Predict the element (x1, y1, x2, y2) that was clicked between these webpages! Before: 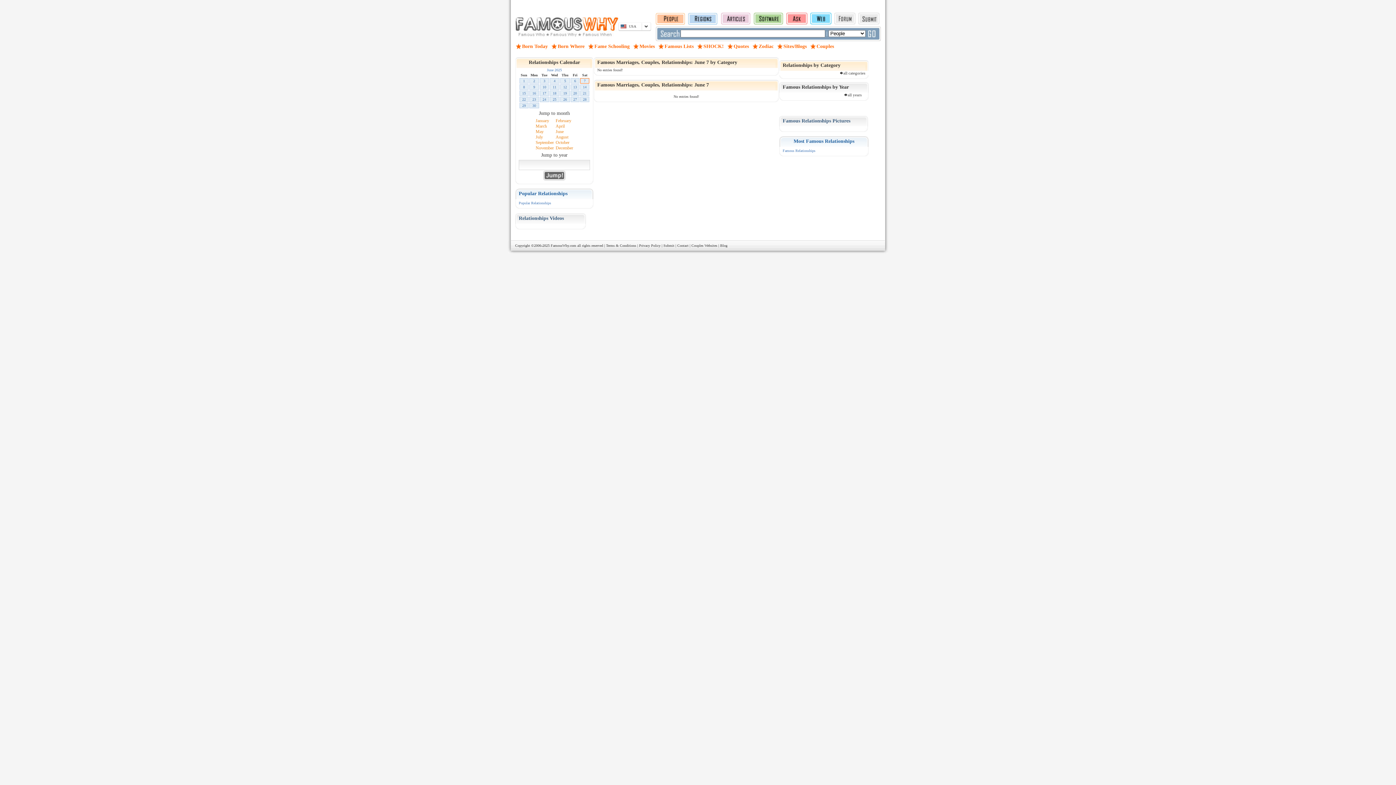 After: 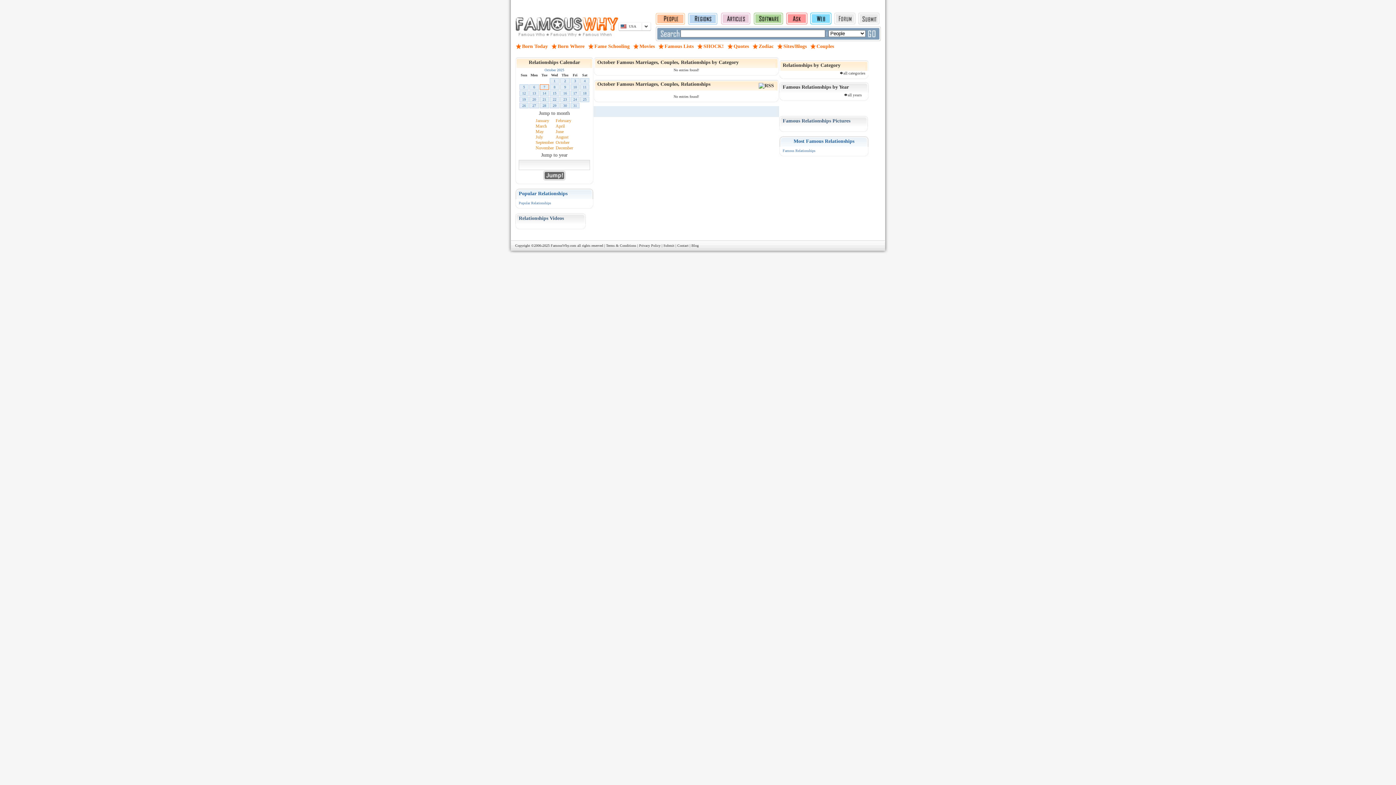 Action: label: October bbox: (555, 140, 569, 145)